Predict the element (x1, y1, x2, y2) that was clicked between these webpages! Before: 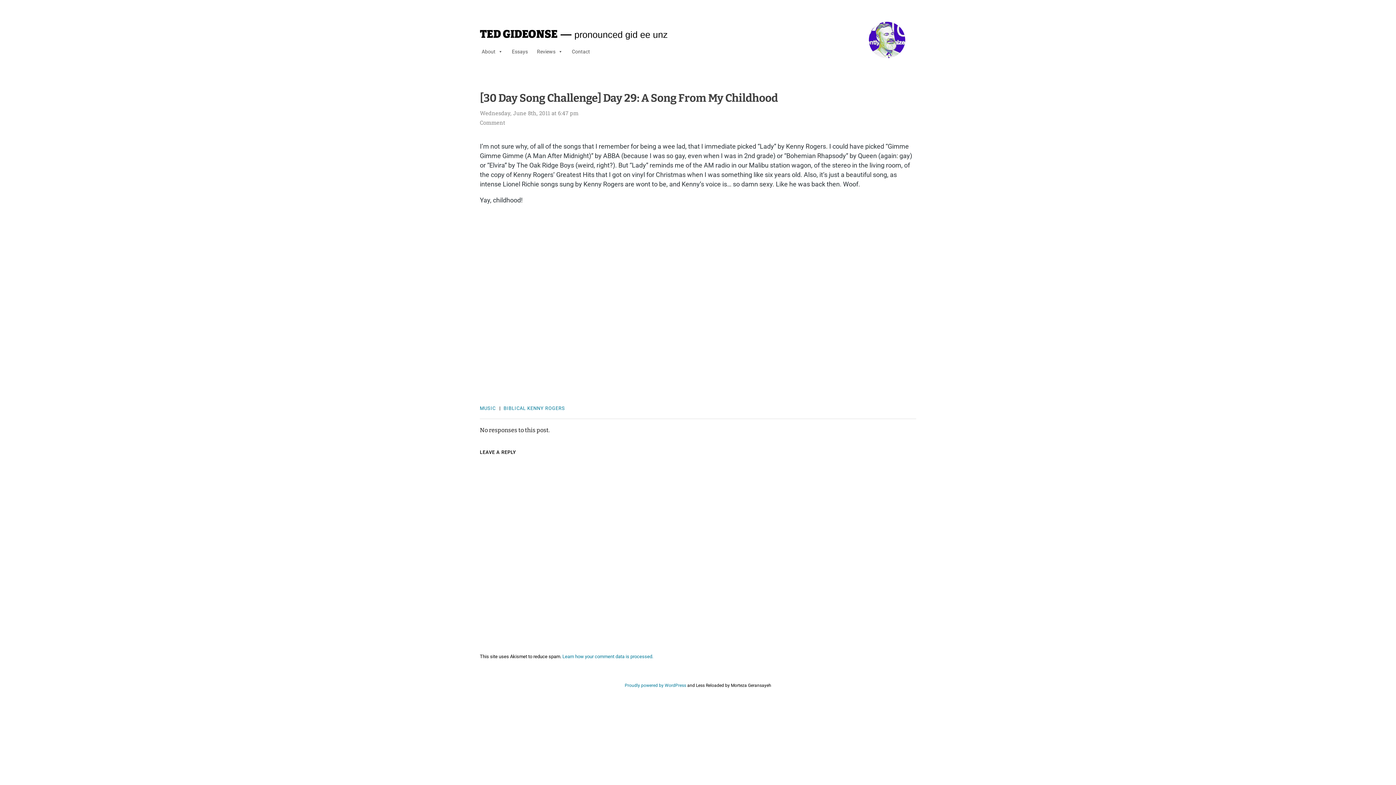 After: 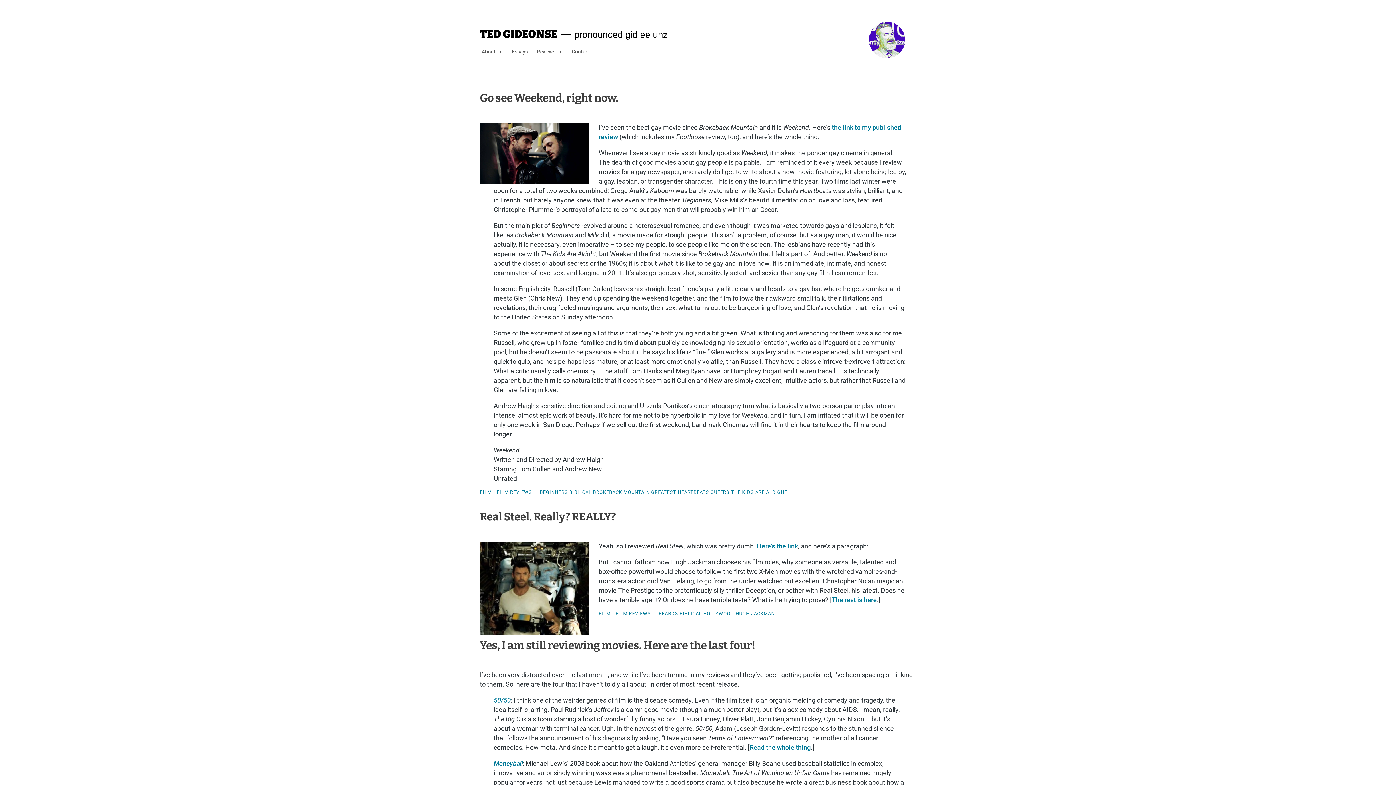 Action: label: BIBLICAL bbox: (503, 405, 525, 411)